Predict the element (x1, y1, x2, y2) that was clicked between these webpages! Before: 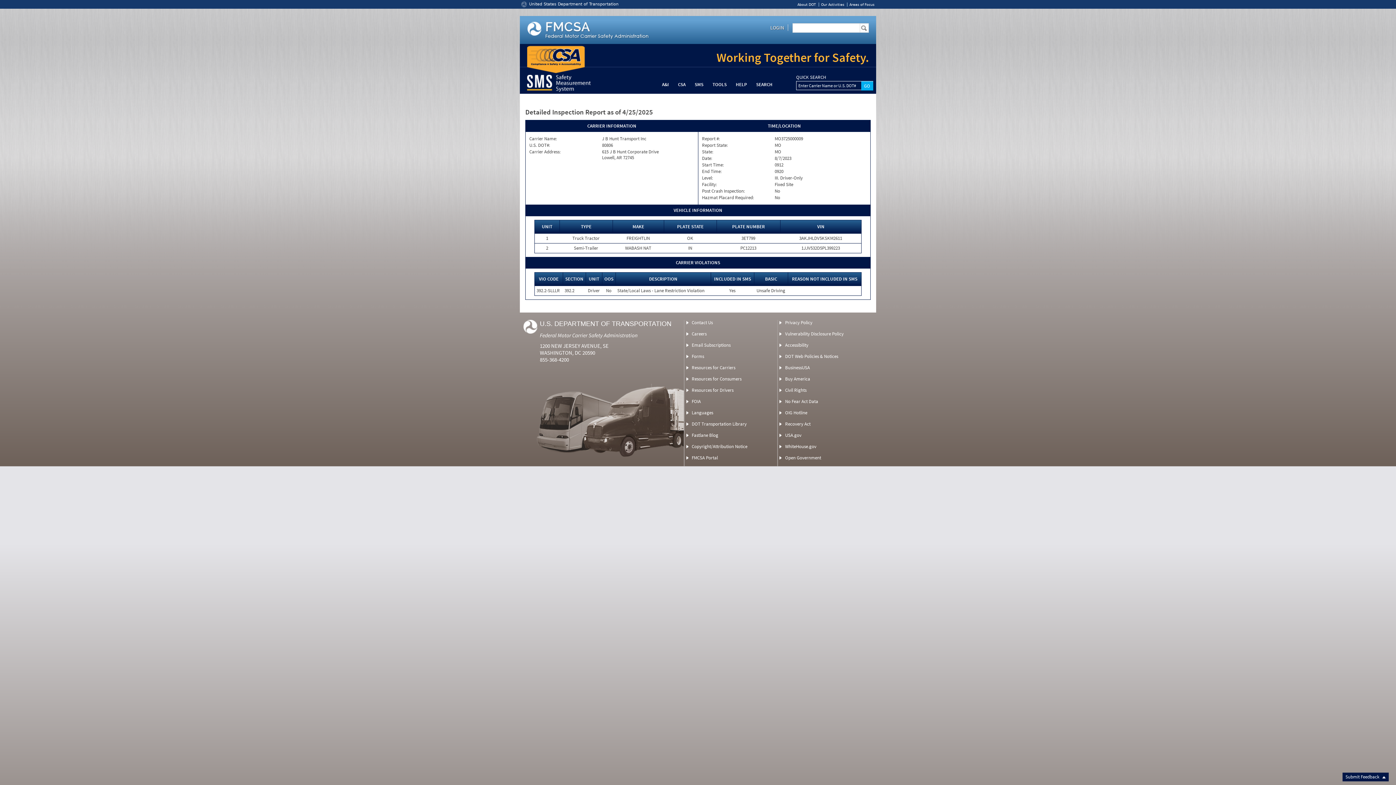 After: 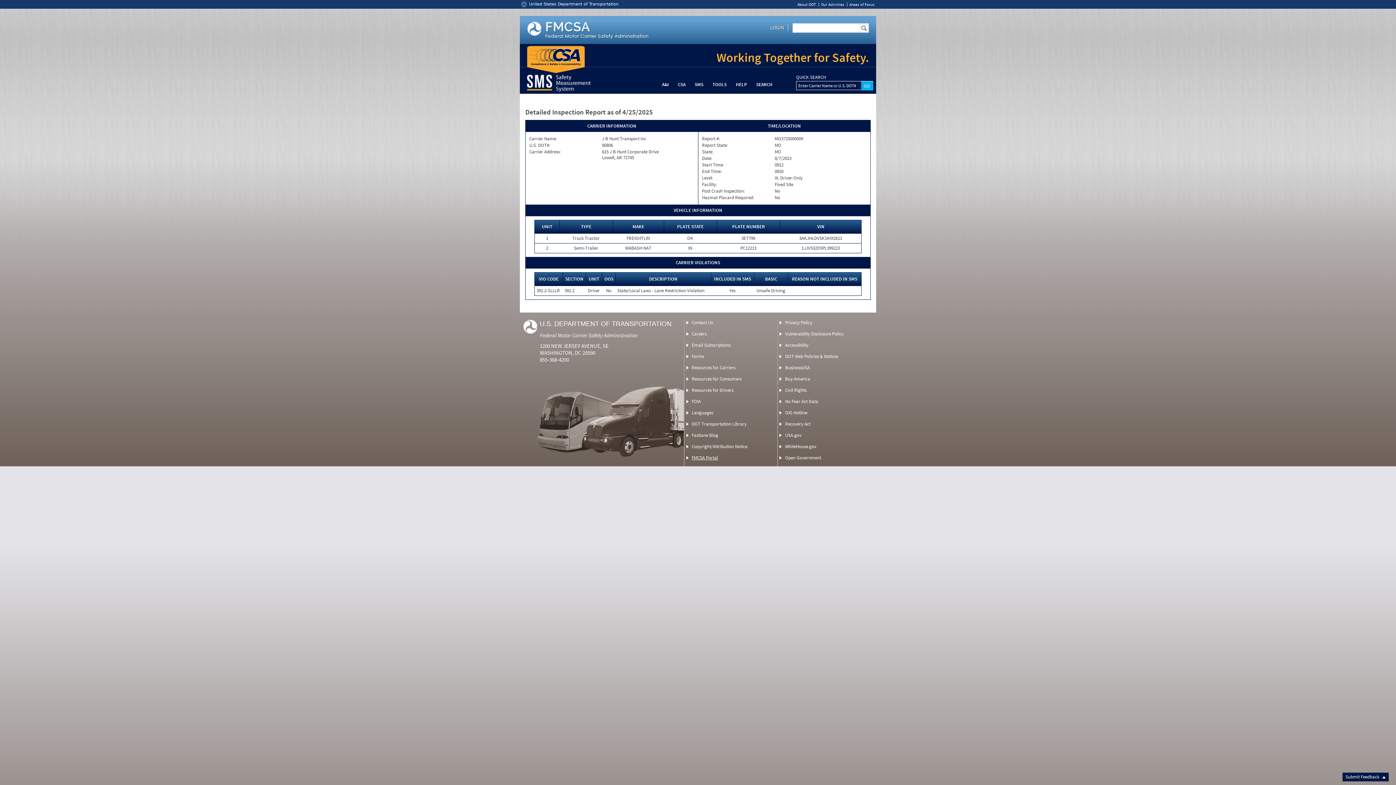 Action: label: FMCSA Portal bbox: (691, 454, 718, 461)